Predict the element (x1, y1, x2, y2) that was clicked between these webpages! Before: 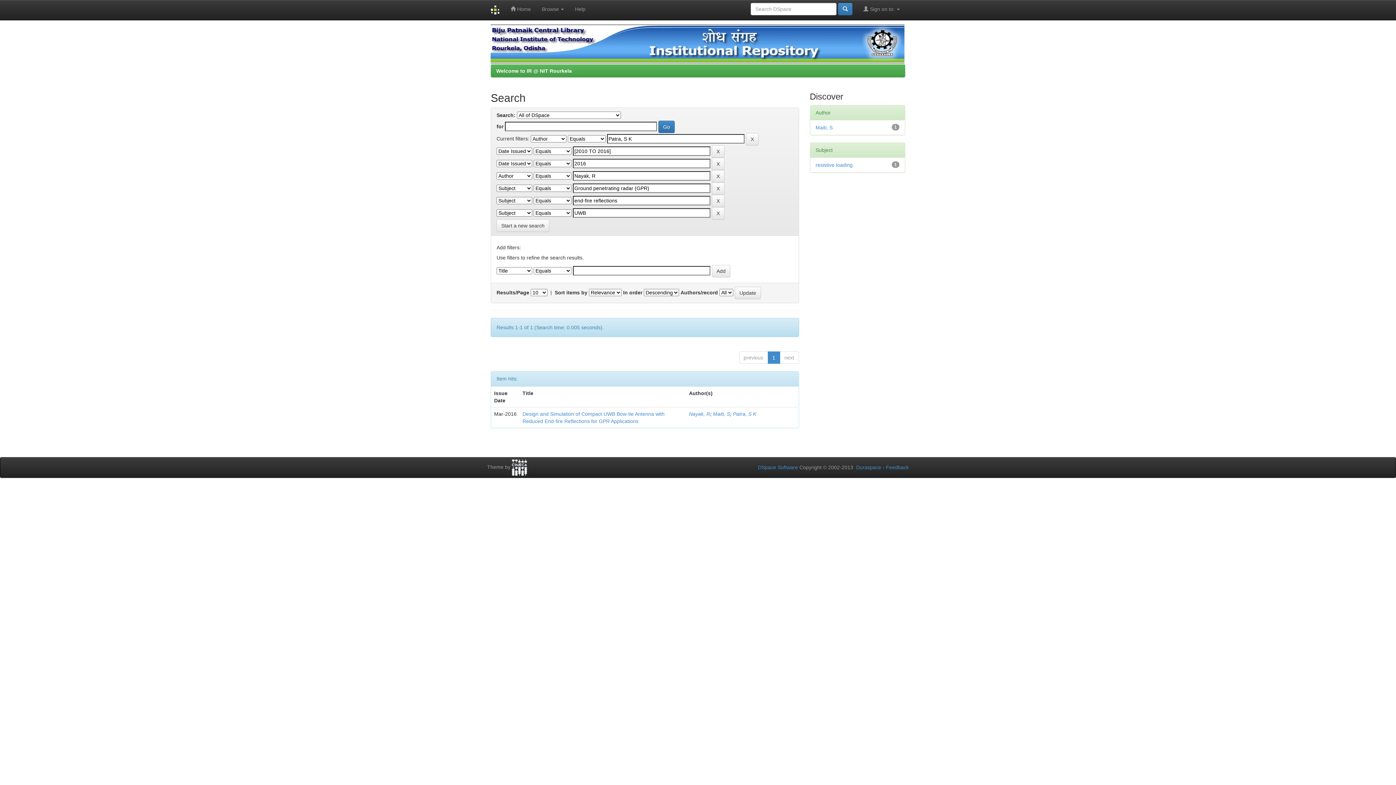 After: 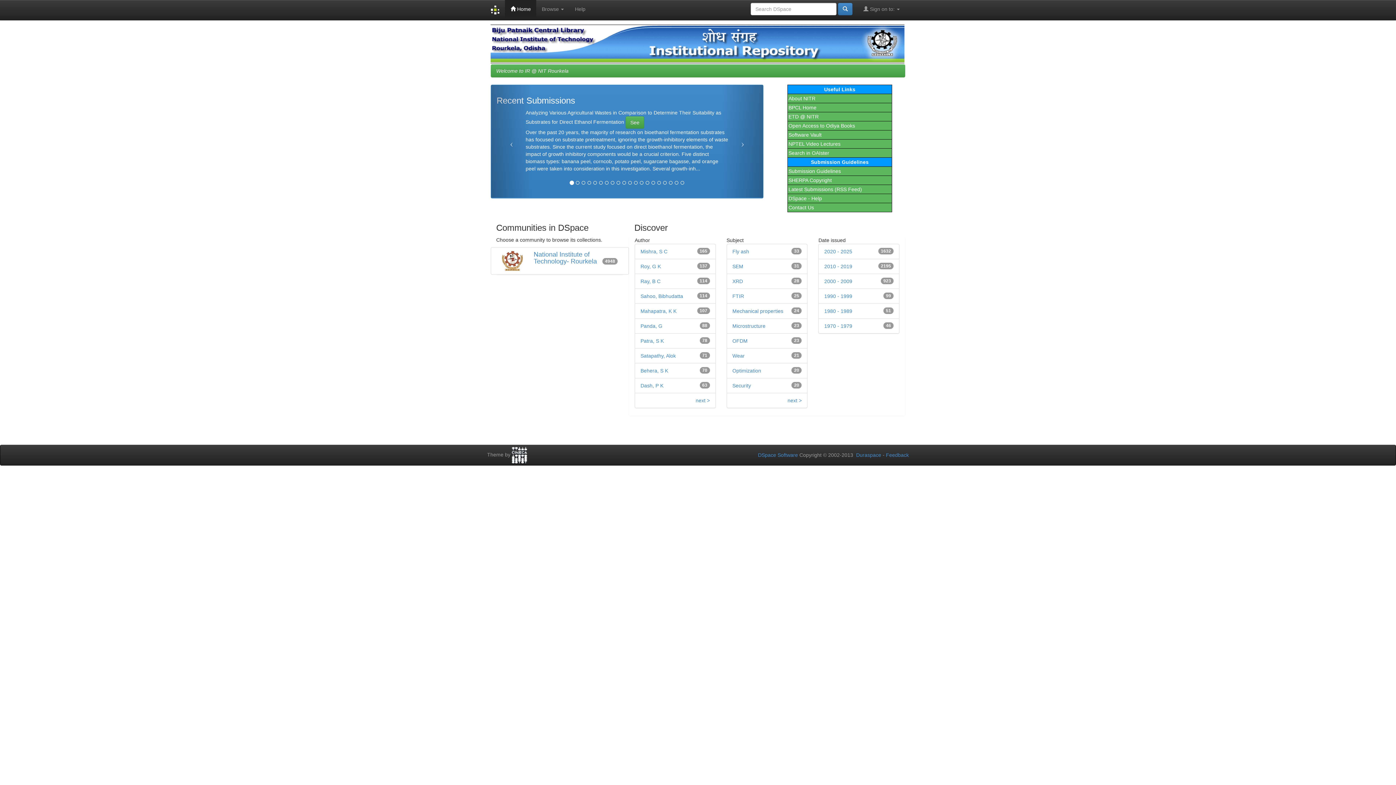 Action: bbox: (485, 0, 505, 20)